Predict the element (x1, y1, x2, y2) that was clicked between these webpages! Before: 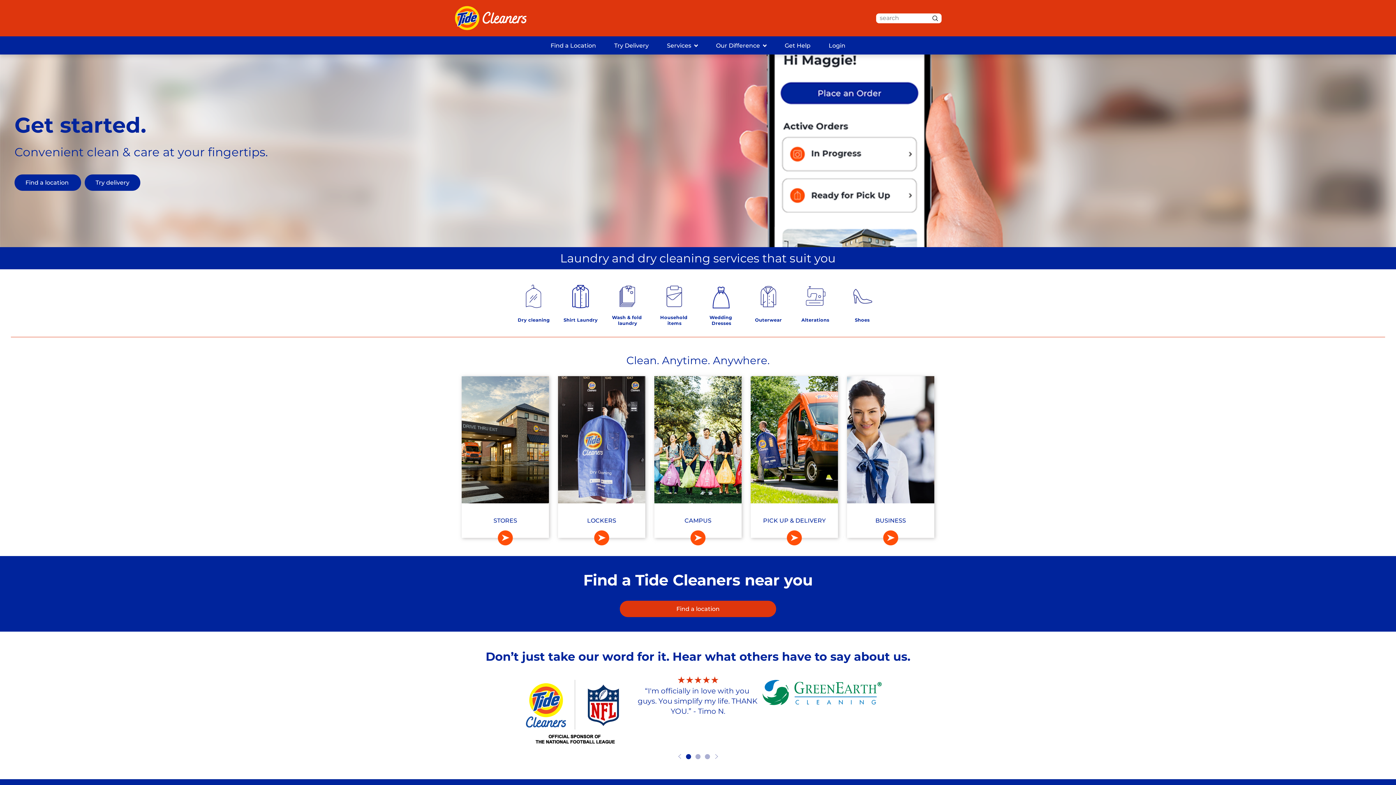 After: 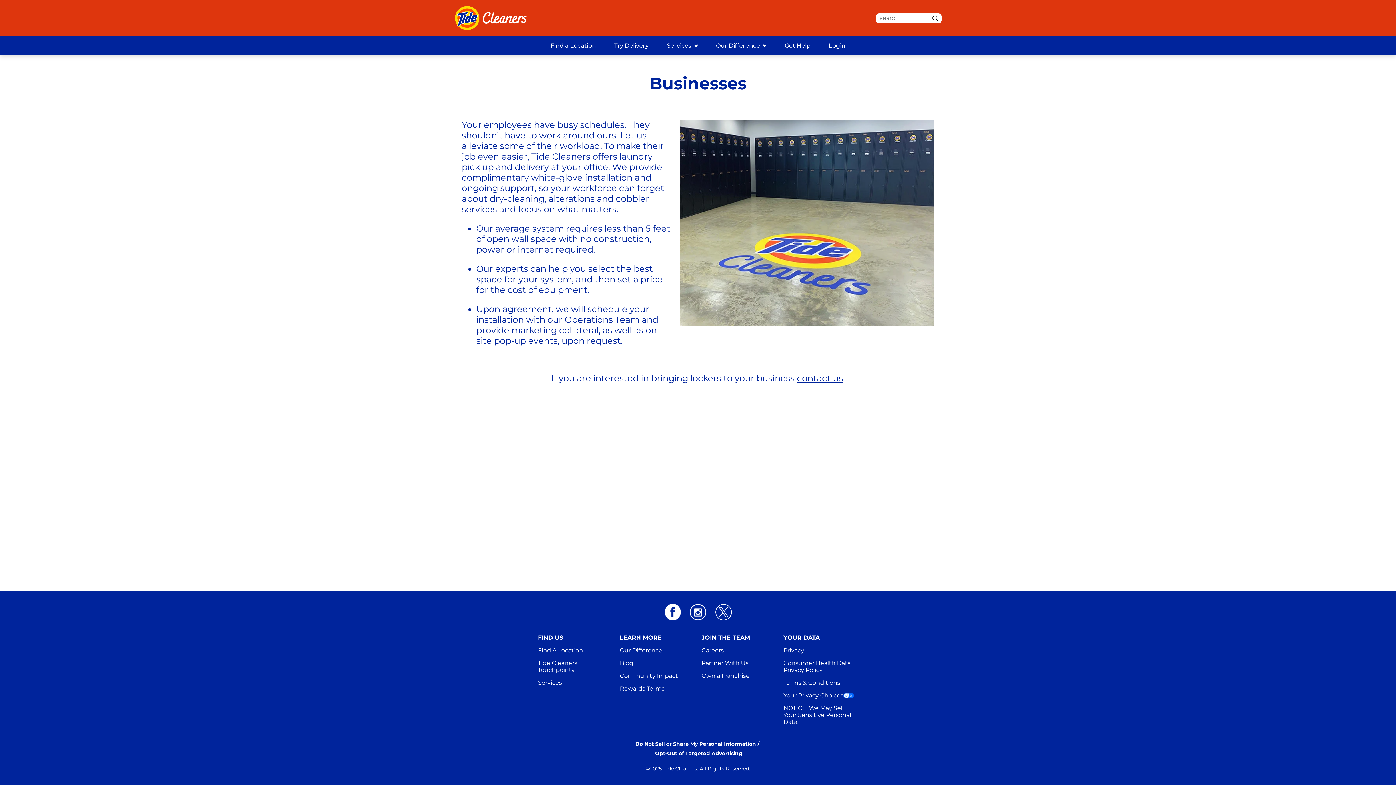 Action: bbox: (875, 517, 906, 524) label: BUSINESS